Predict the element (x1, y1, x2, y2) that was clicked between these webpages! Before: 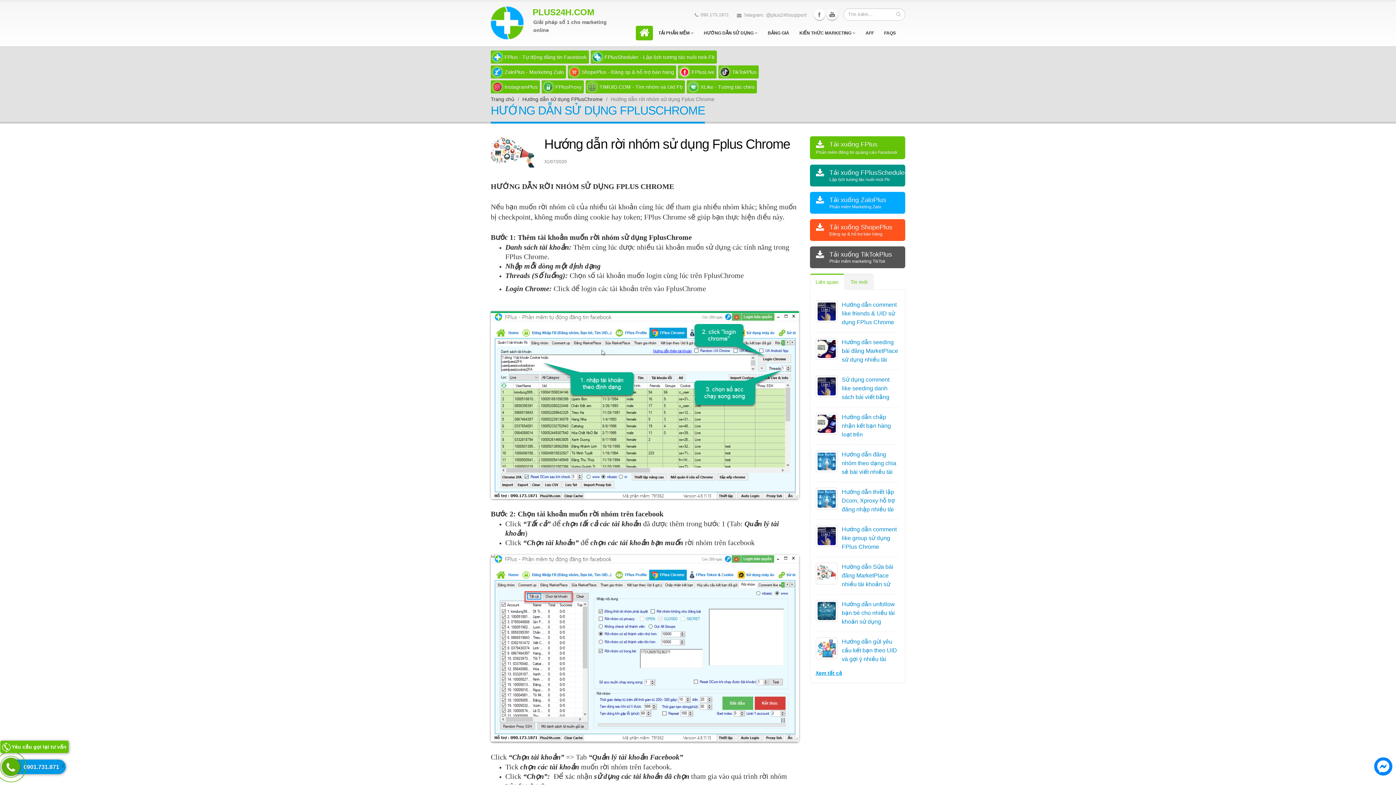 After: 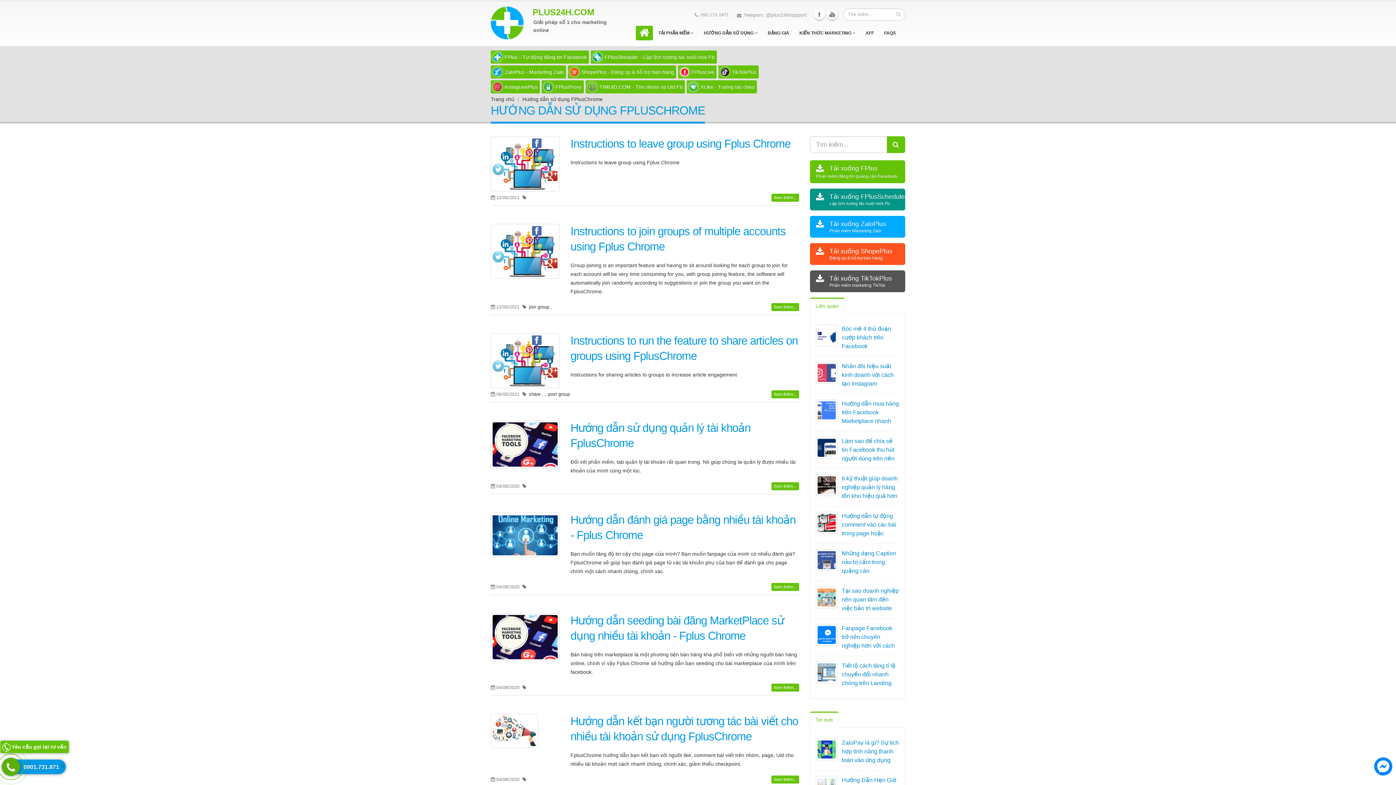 Action: label: Hướng dẫn sử dụng FPlusChrome bbox: (522, 96, 602, 102)